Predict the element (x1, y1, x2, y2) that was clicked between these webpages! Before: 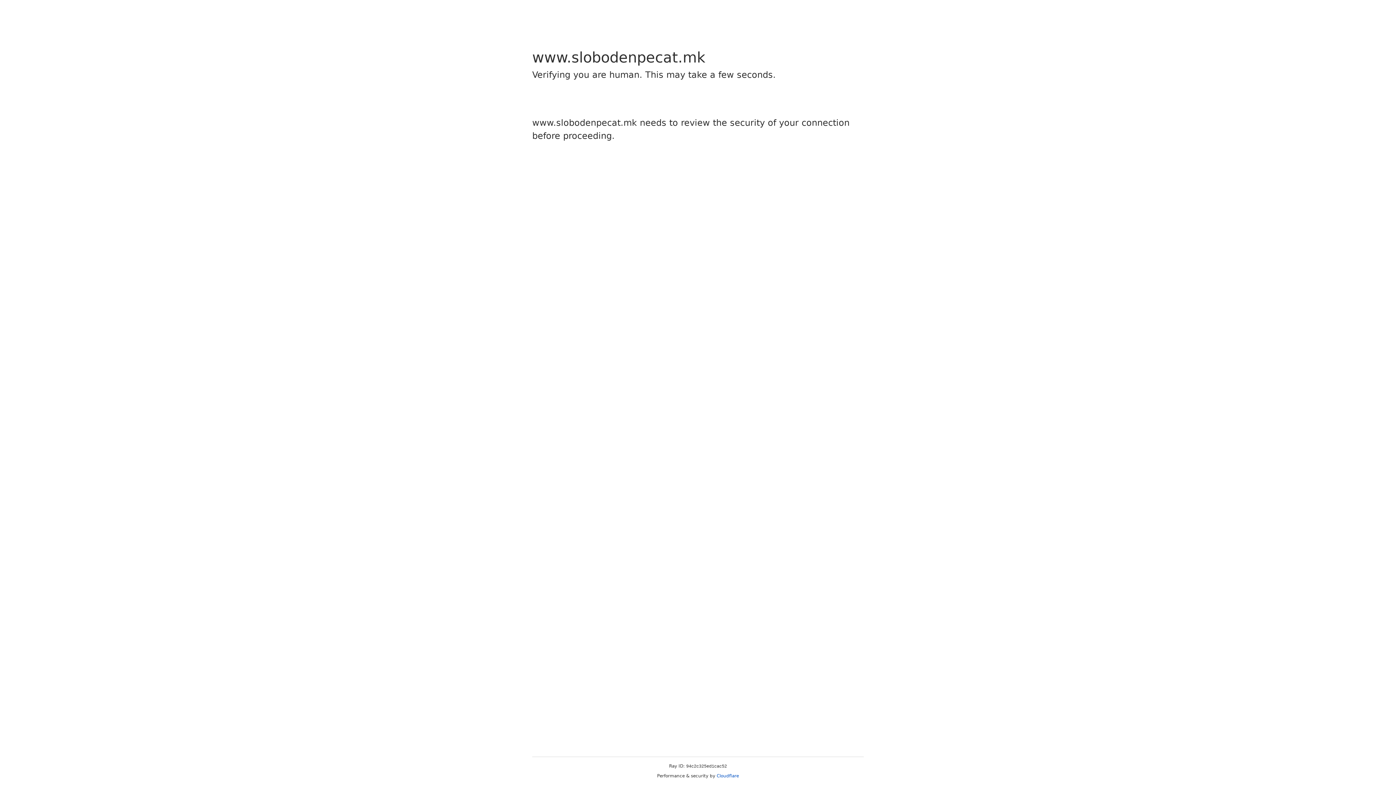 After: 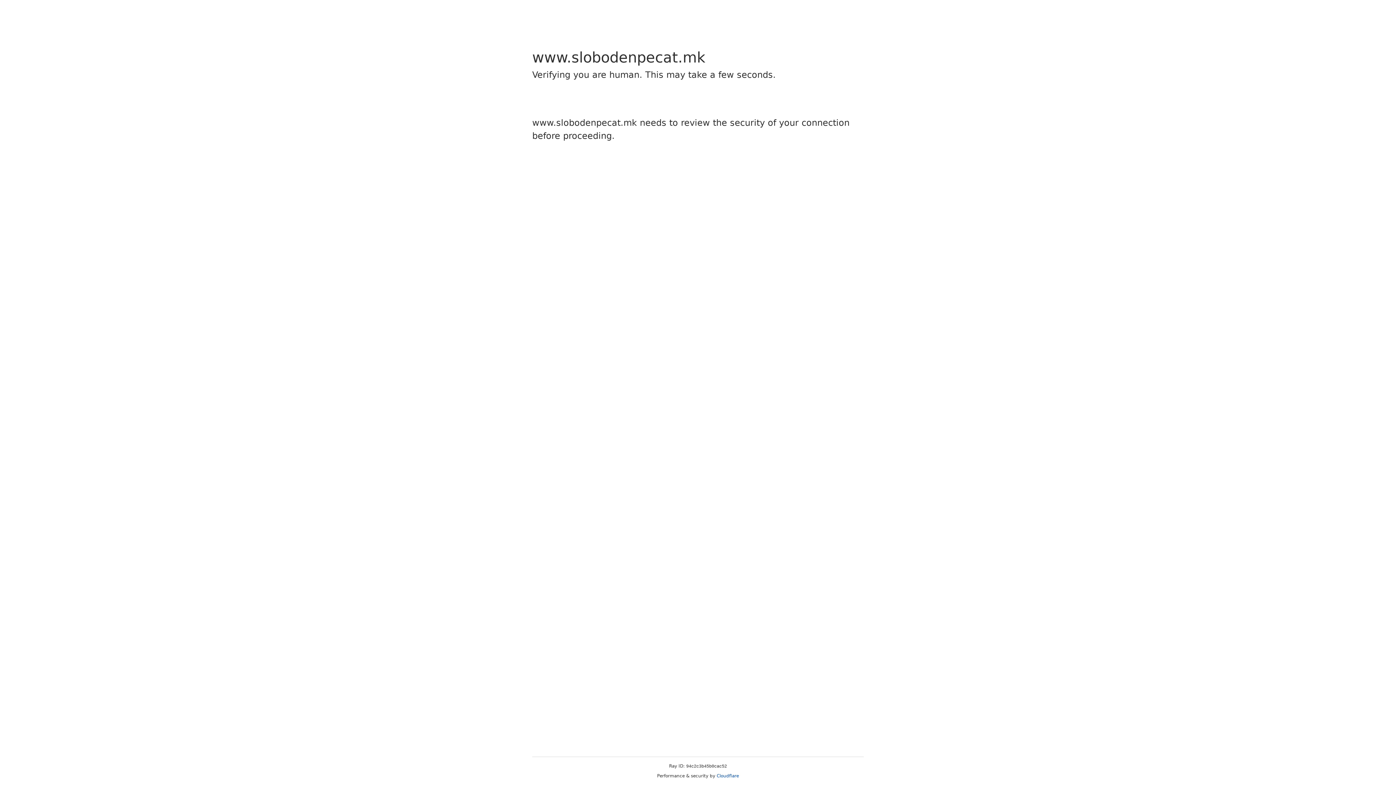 Action: bbox: (716, 773, 739, 778) label: Cloudflare